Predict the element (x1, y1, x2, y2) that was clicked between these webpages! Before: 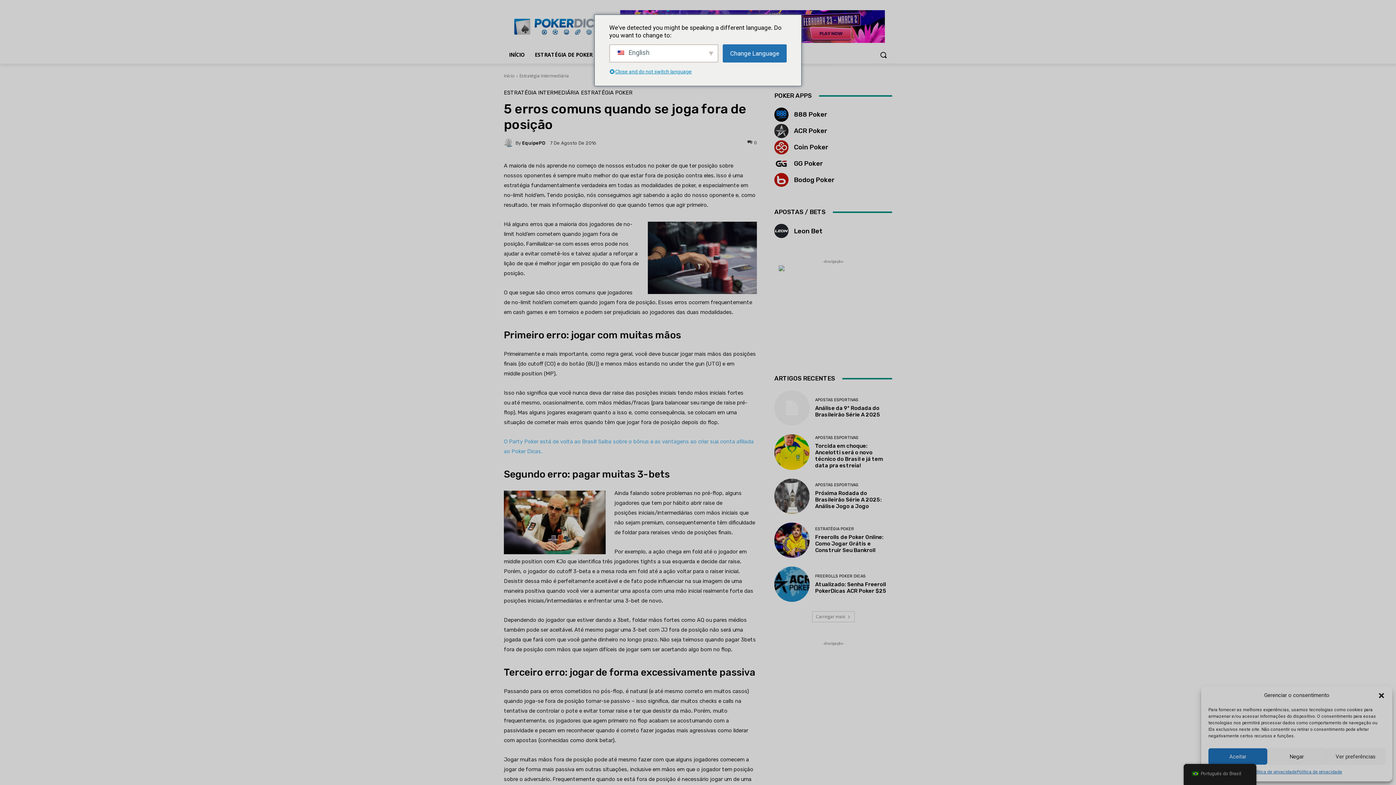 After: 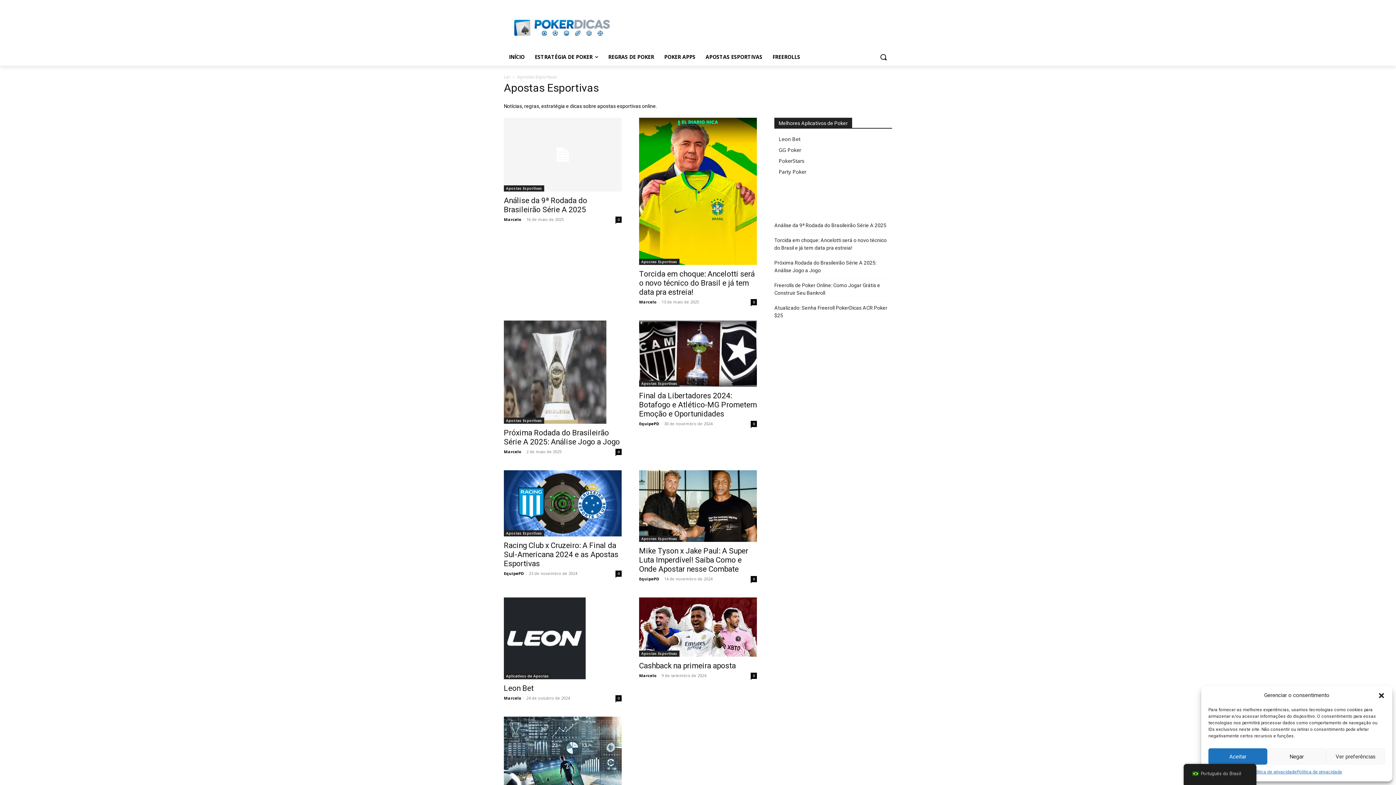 Action: bbox: (815, 483, 858, 487) label: APOSTAS ESPORTIVAS